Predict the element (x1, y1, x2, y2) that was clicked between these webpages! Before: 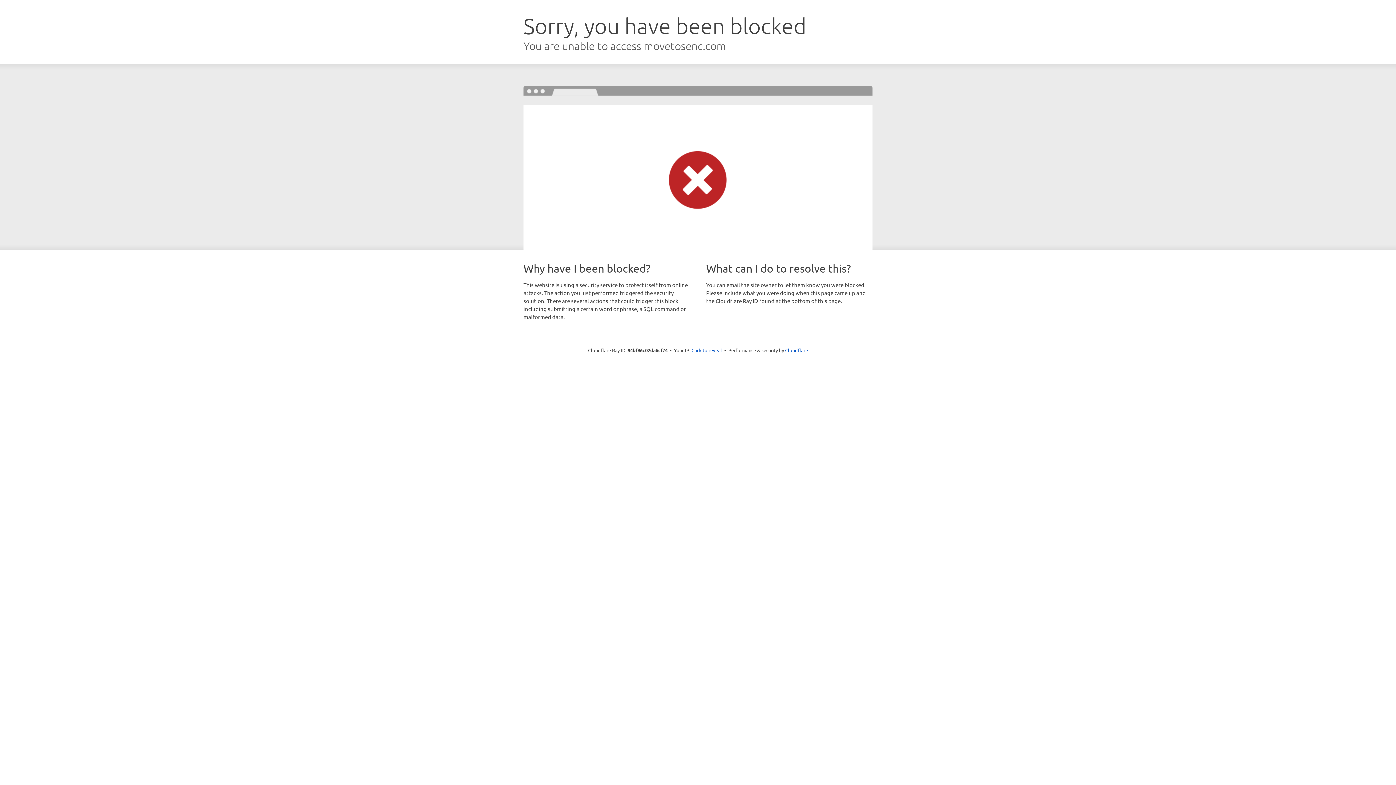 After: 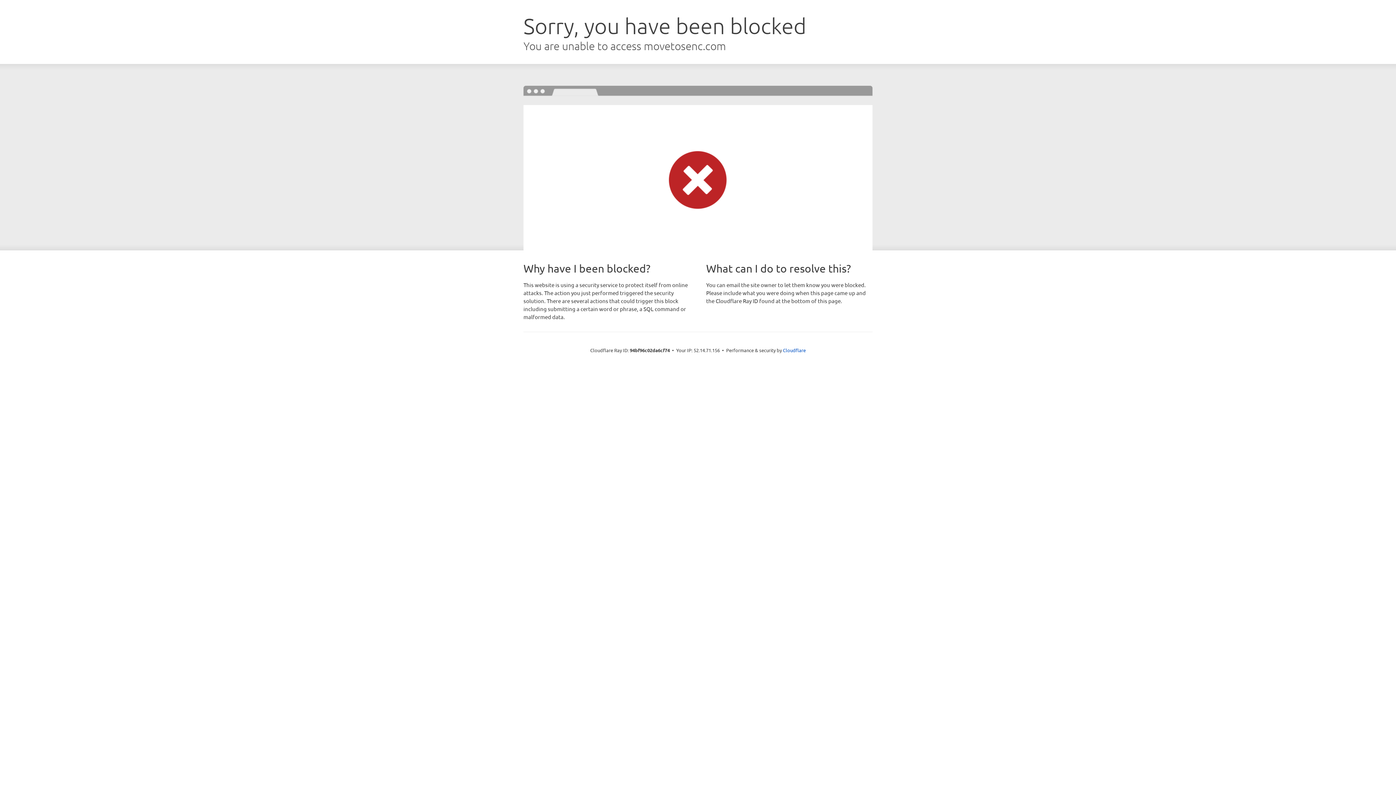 Action: label: Click to reveal bbox: (691, 346, 722, 353)